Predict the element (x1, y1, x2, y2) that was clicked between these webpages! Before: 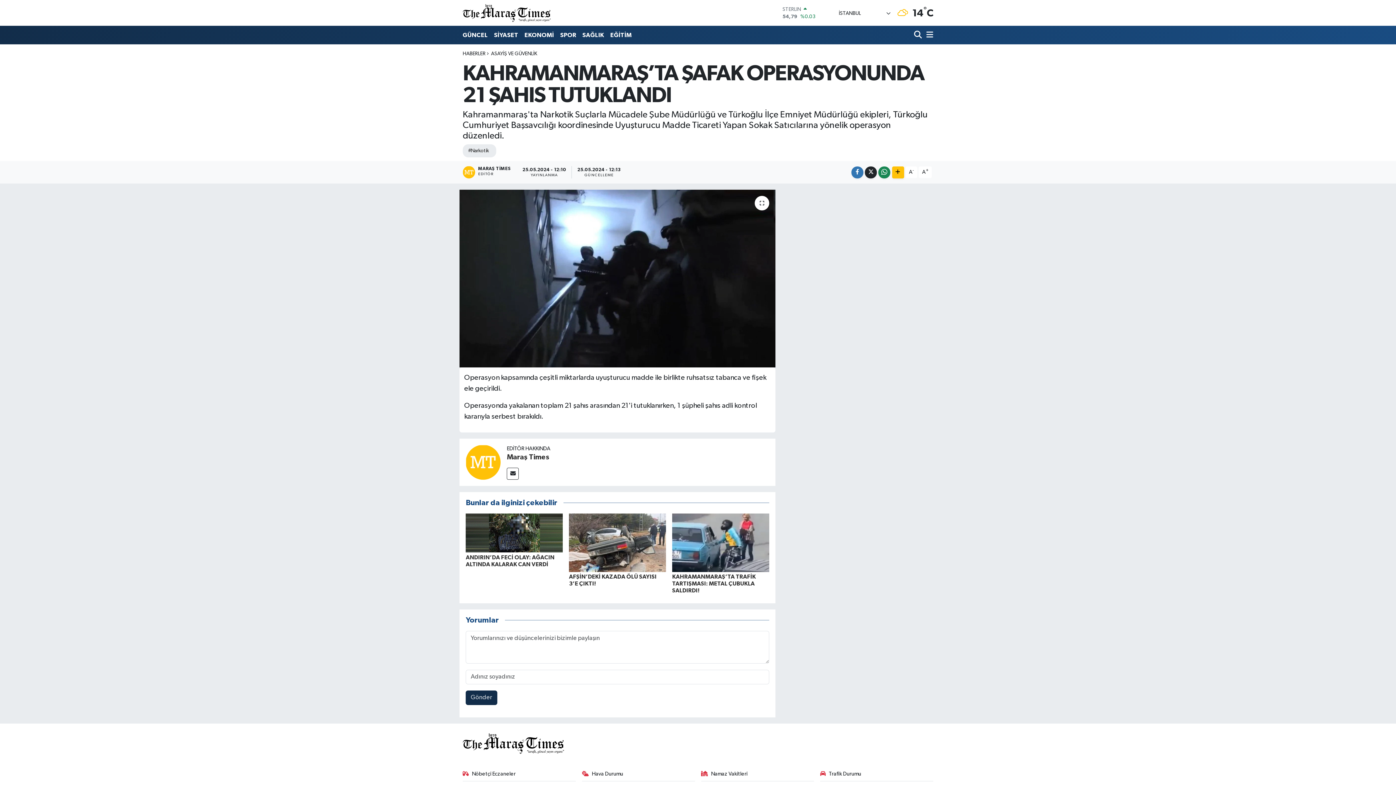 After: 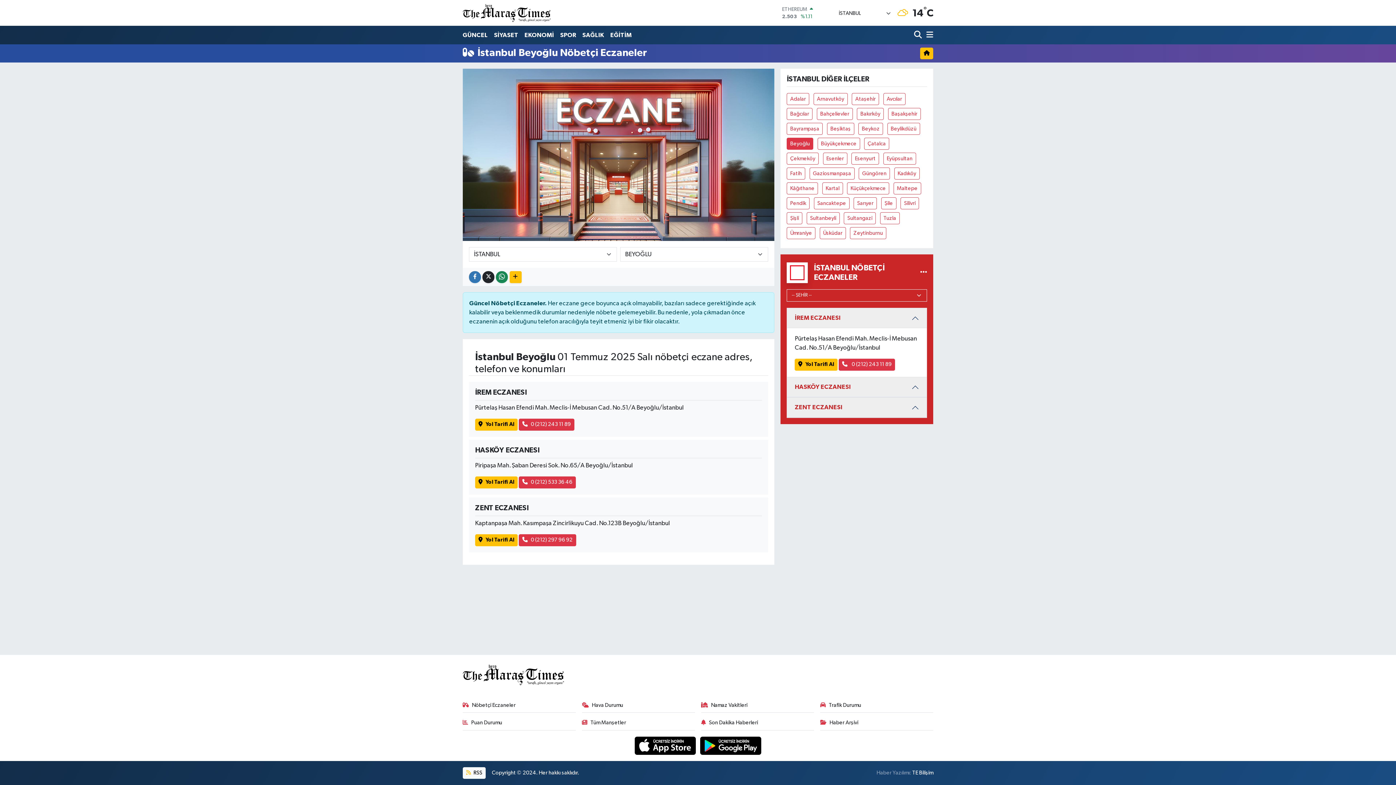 Action: bbox: (462, 770, 575, 781) label: Nöbetçi Eczaneler